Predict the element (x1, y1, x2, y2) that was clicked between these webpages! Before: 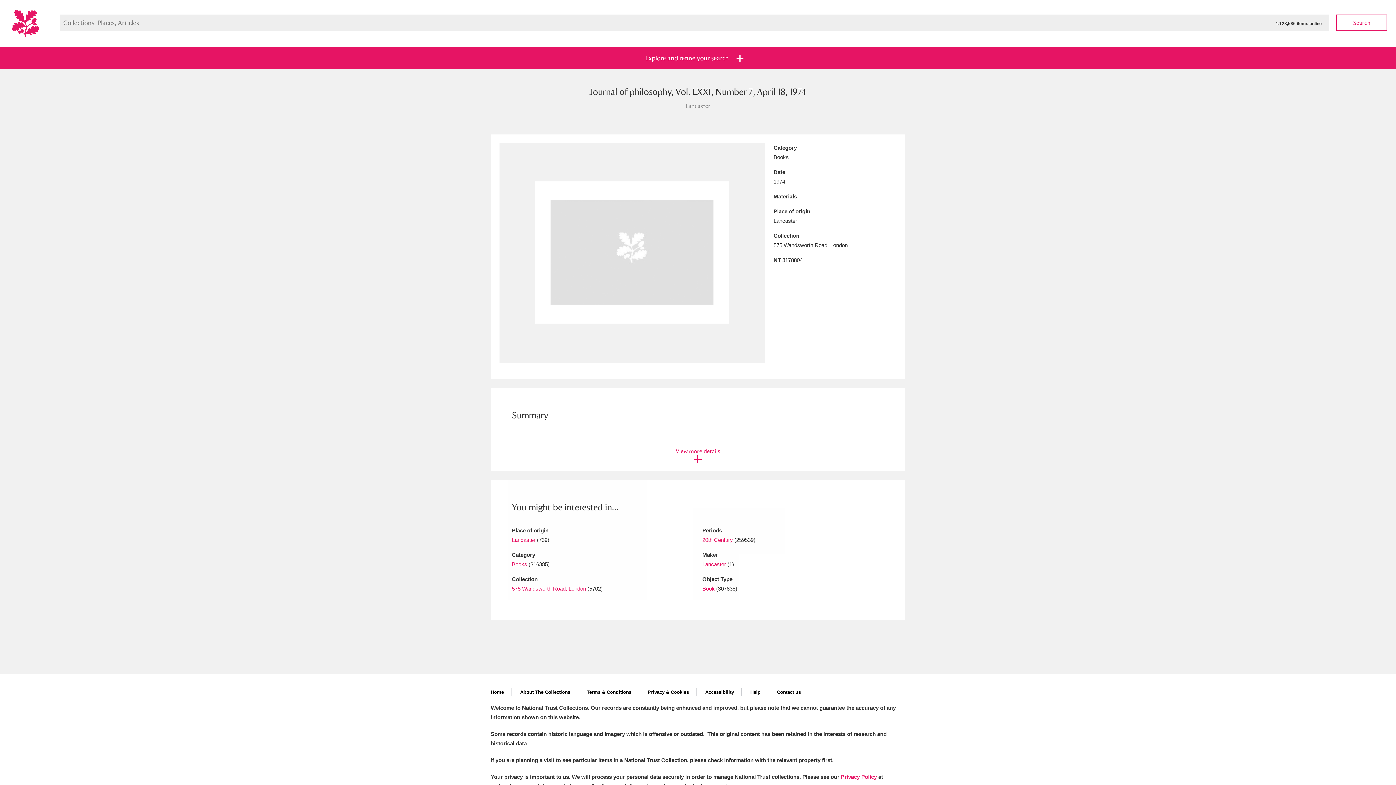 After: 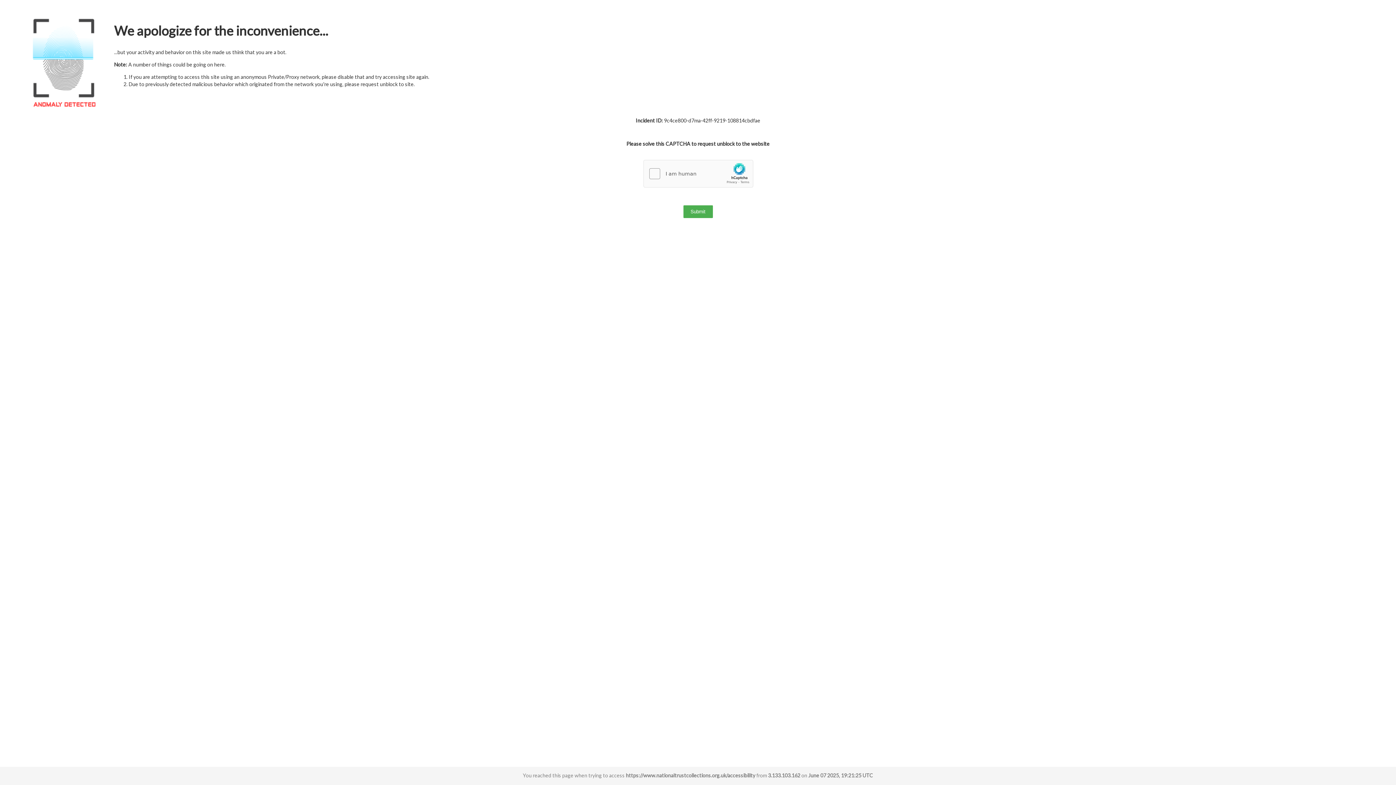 Action: label: Accessibility bbox: (698, 688, 741, 696)